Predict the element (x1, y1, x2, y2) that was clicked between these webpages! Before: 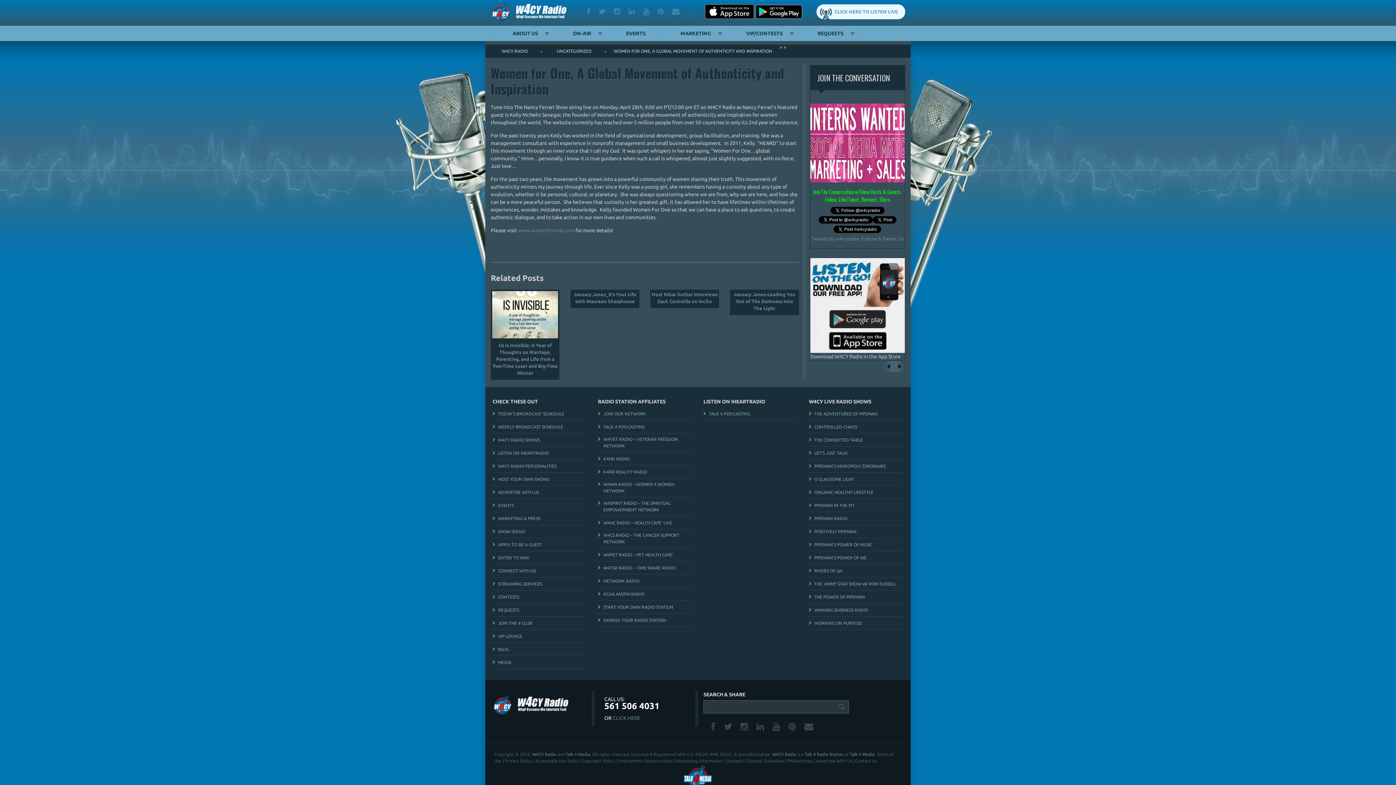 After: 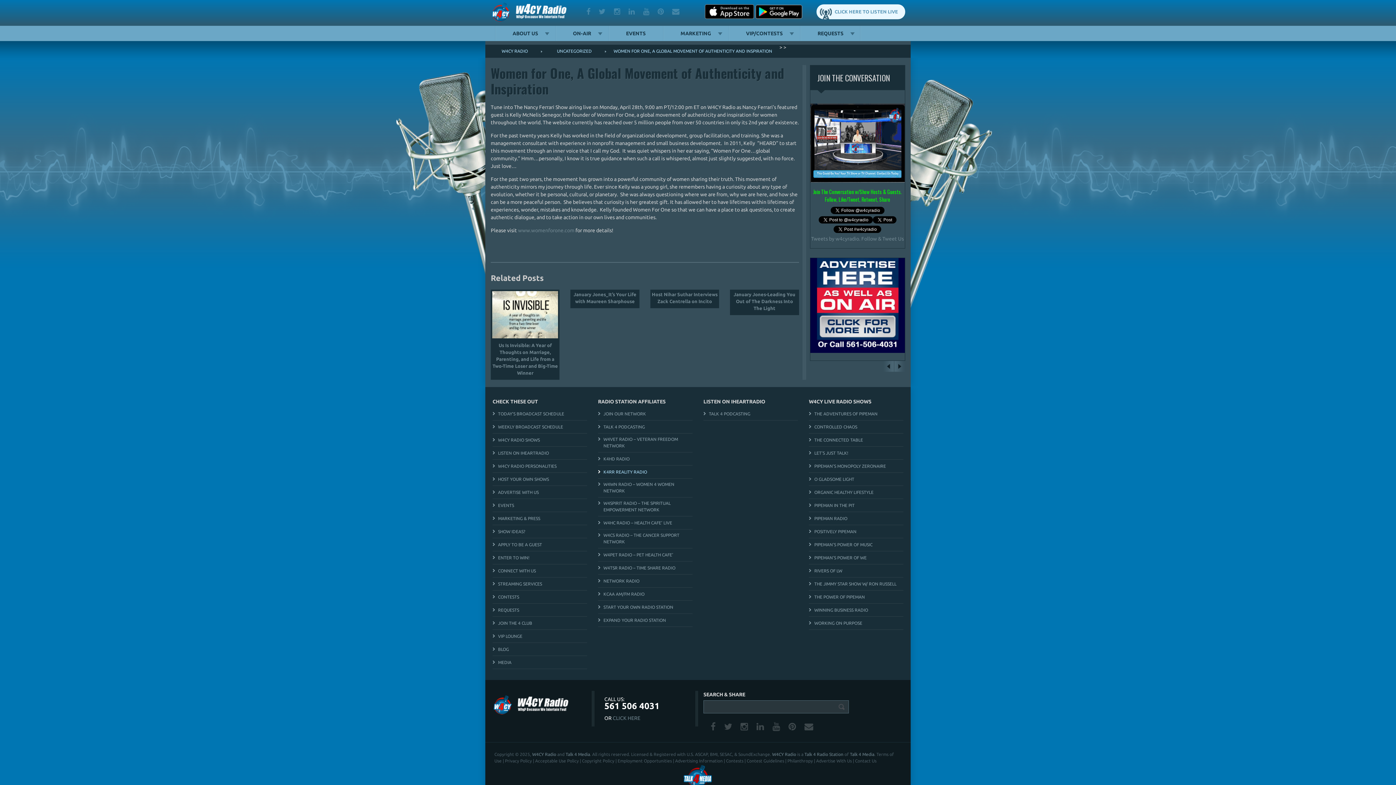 Action: bbox: (598, 469, 647, 475) label: K4RR REALITY RADIO